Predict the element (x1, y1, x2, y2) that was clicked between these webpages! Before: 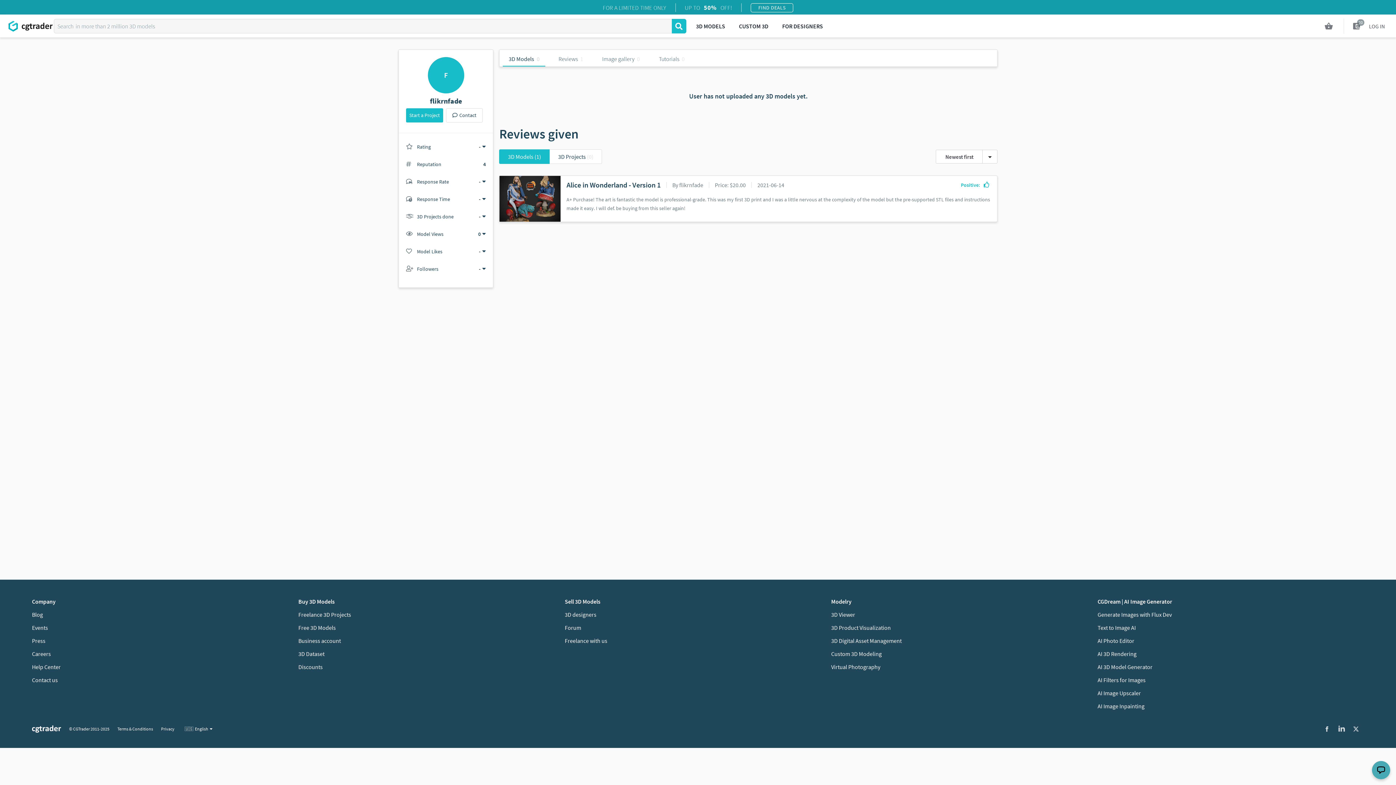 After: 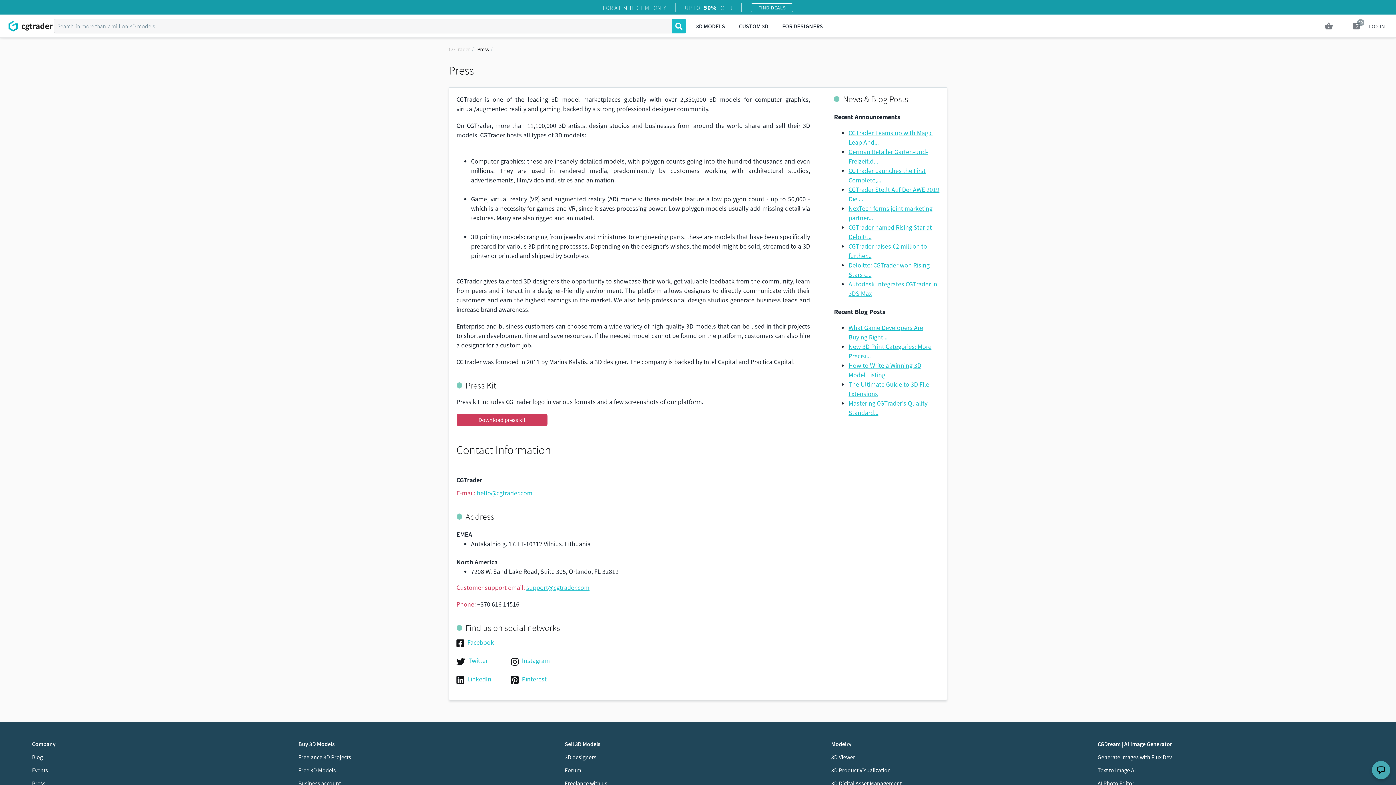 Action: bbox: (32, 637, 45, 644) label: Press